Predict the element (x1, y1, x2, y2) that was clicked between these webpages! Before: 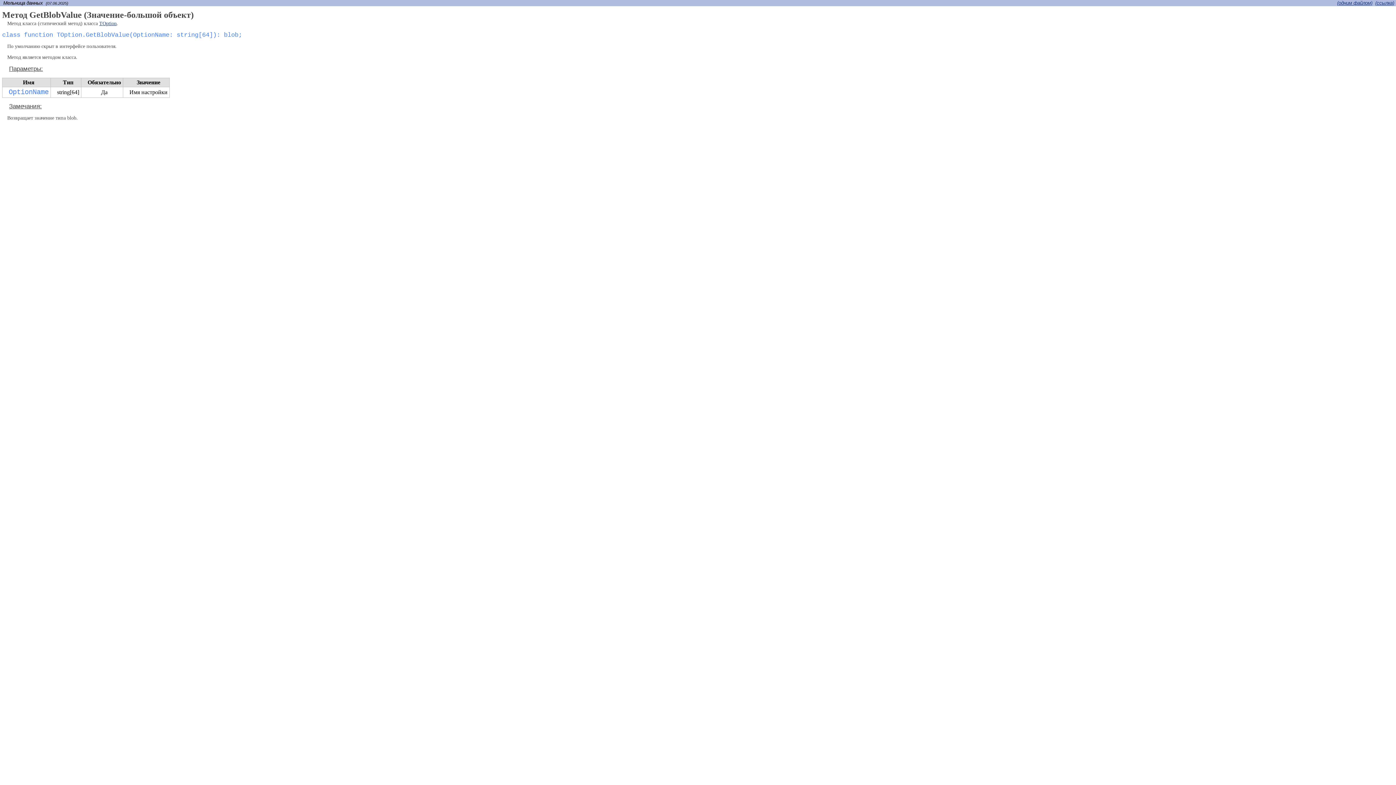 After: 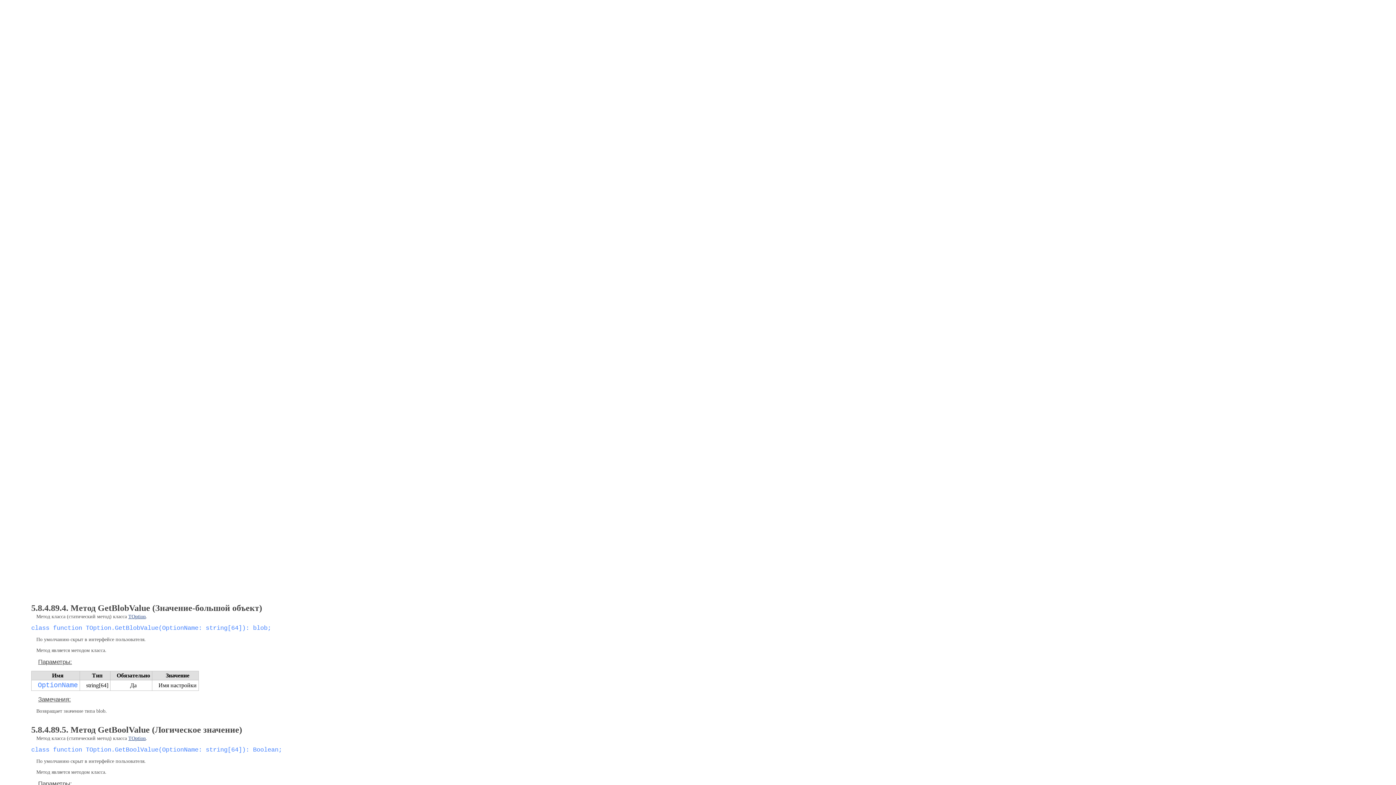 Action: bbox: (1337, 0, 1372, 5) label: (одним файлом)